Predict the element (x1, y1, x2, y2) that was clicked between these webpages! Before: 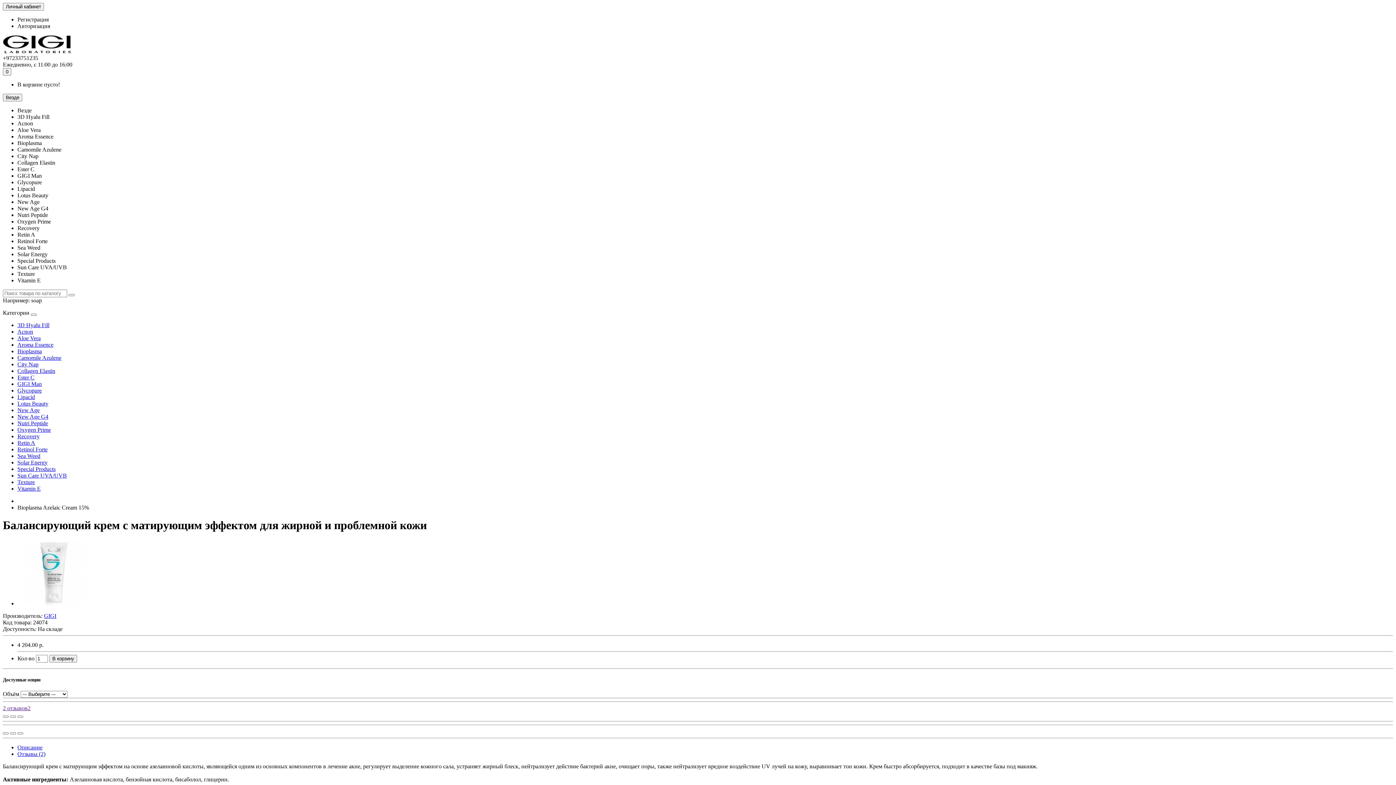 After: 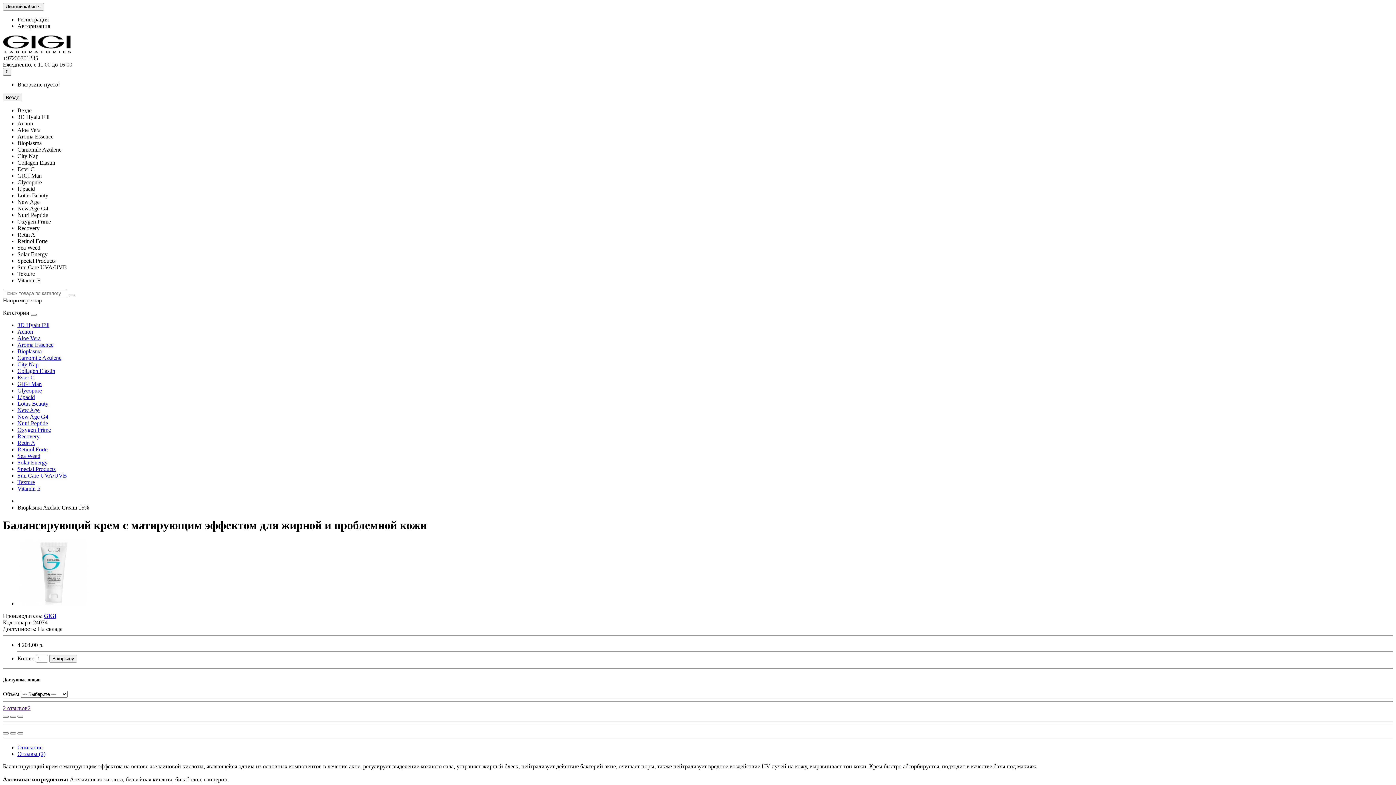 Action: label: 3D Hyalu Fill bbox: (17, 113, 49, 120)